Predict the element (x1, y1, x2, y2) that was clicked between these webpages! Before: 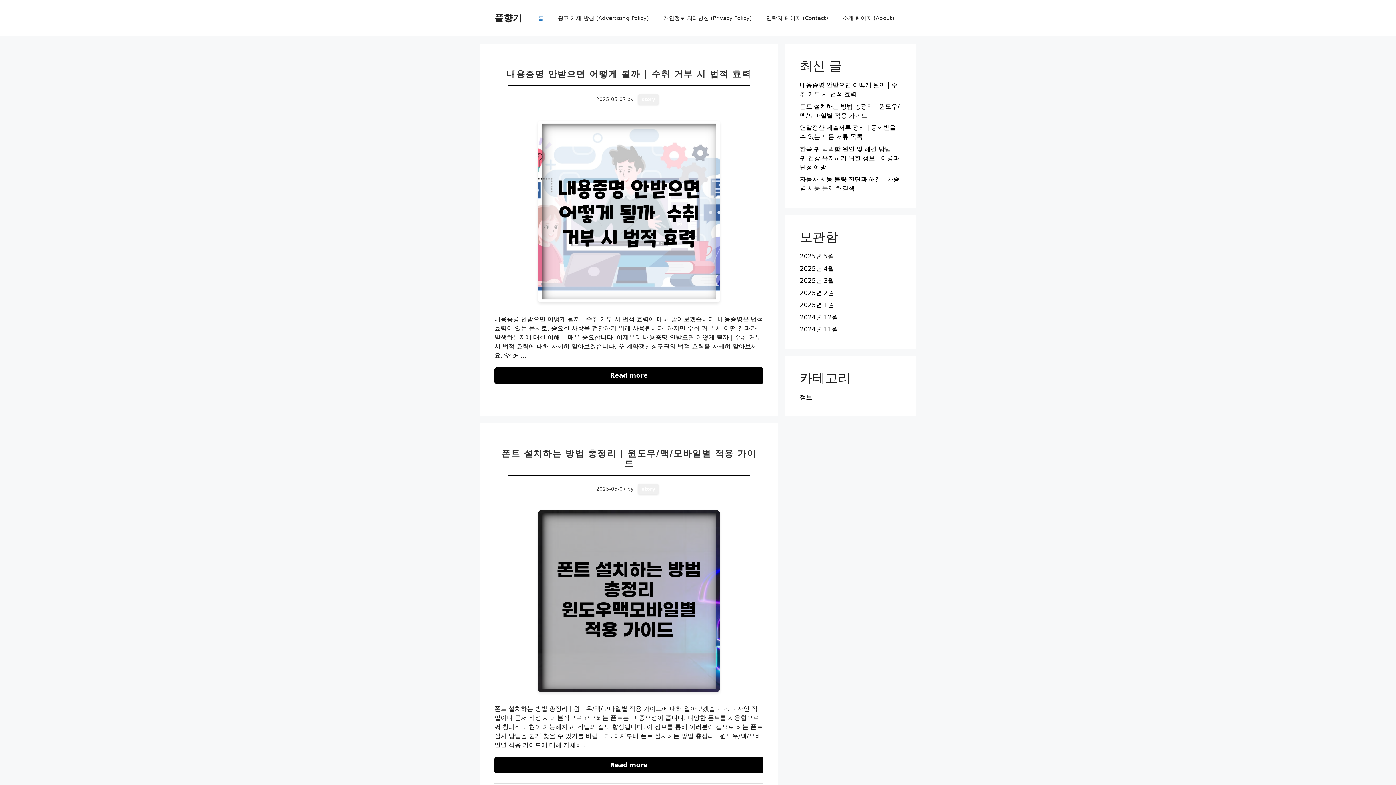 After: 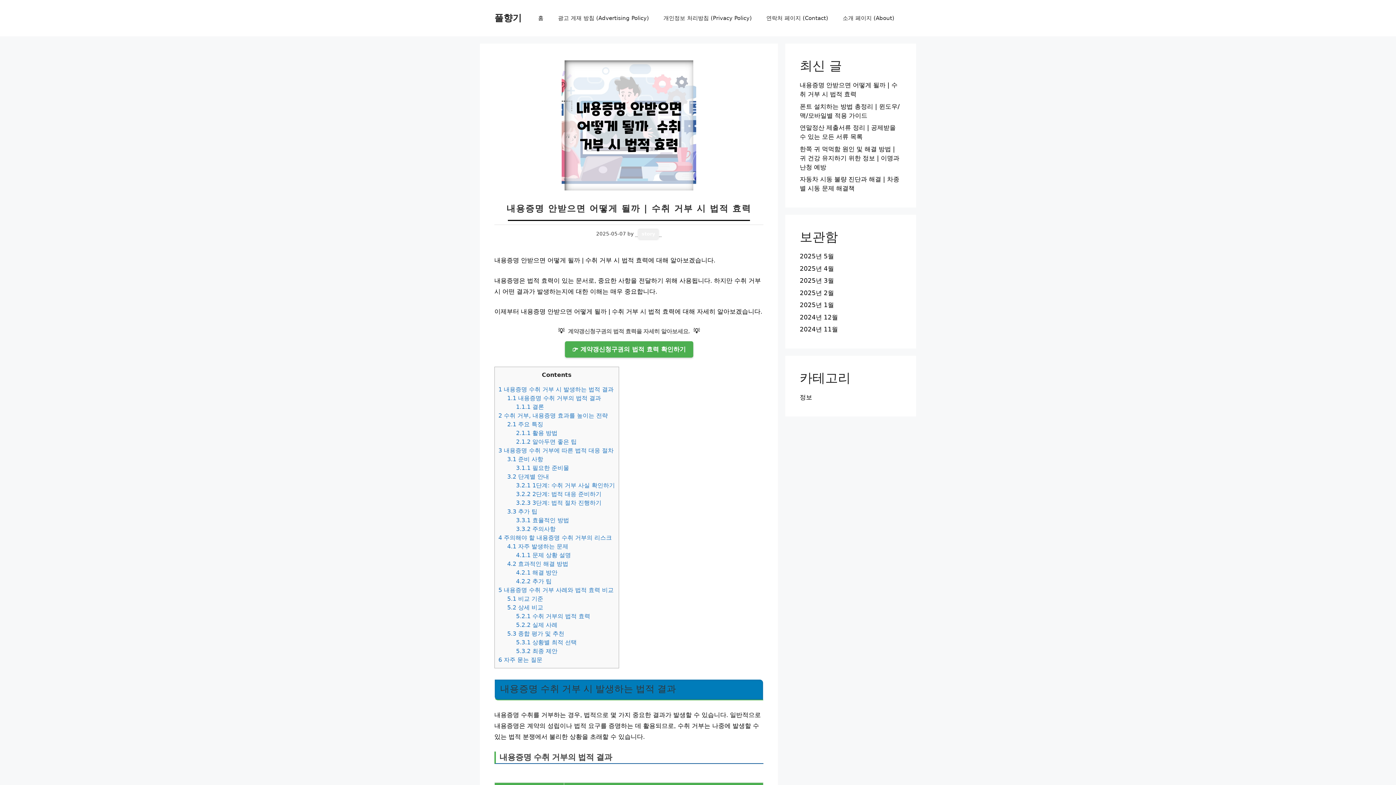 Action: label: Read more about 내용증명 안받으면 어떻게 될까 | 수취 거부 시 법적 효력 bbox: (494, 367, 763, 384)